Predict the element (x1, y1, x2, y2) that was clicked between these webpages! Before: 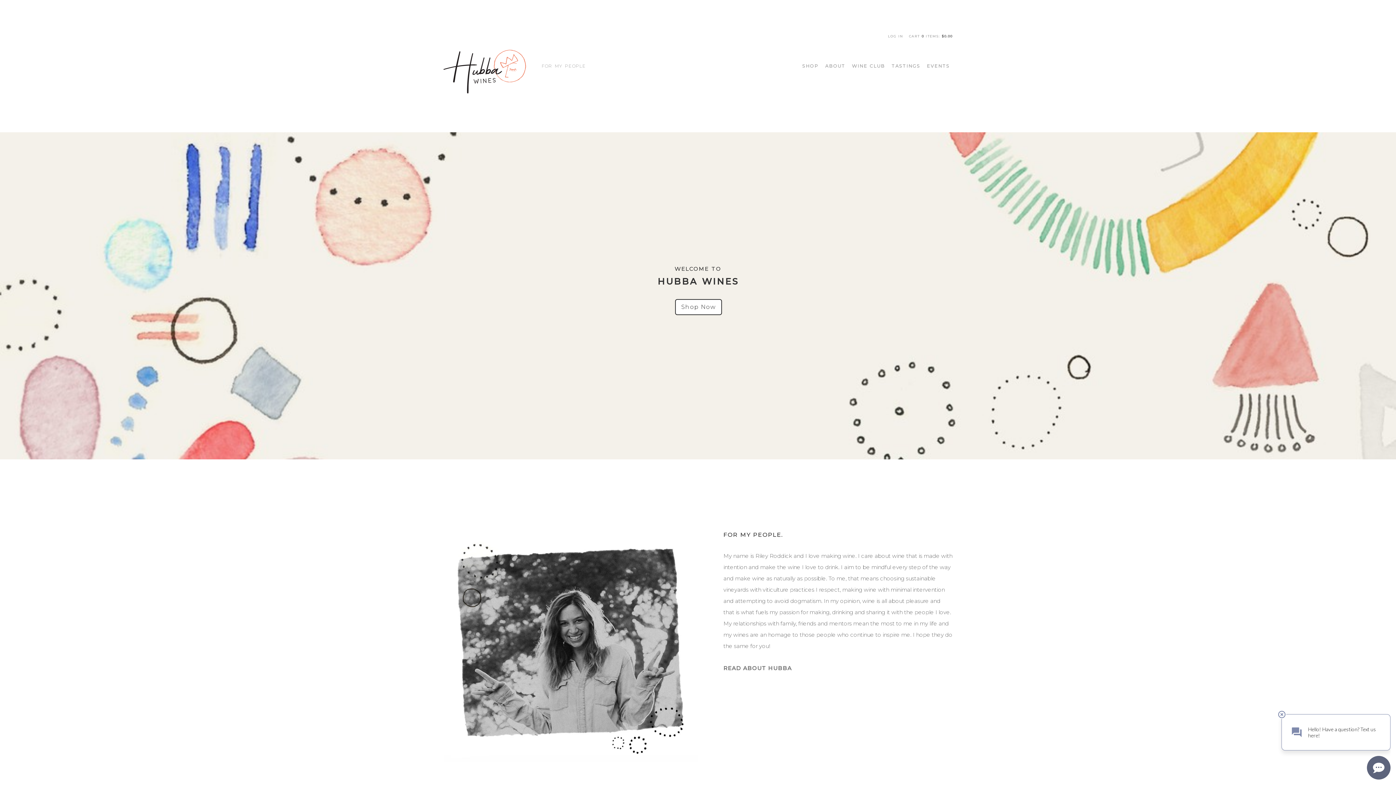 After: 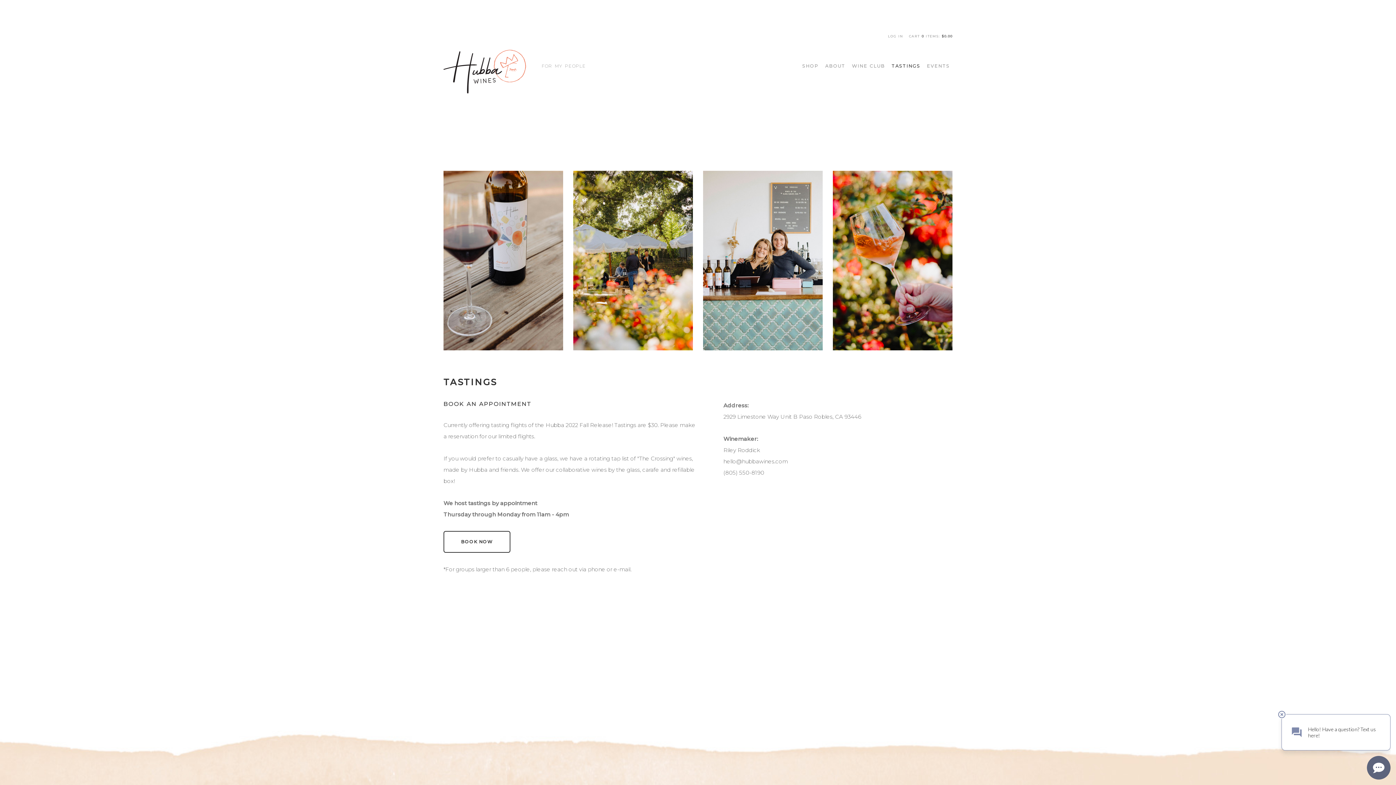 Action: bbox: (889, 57, 923, 74) label: TASTINGS